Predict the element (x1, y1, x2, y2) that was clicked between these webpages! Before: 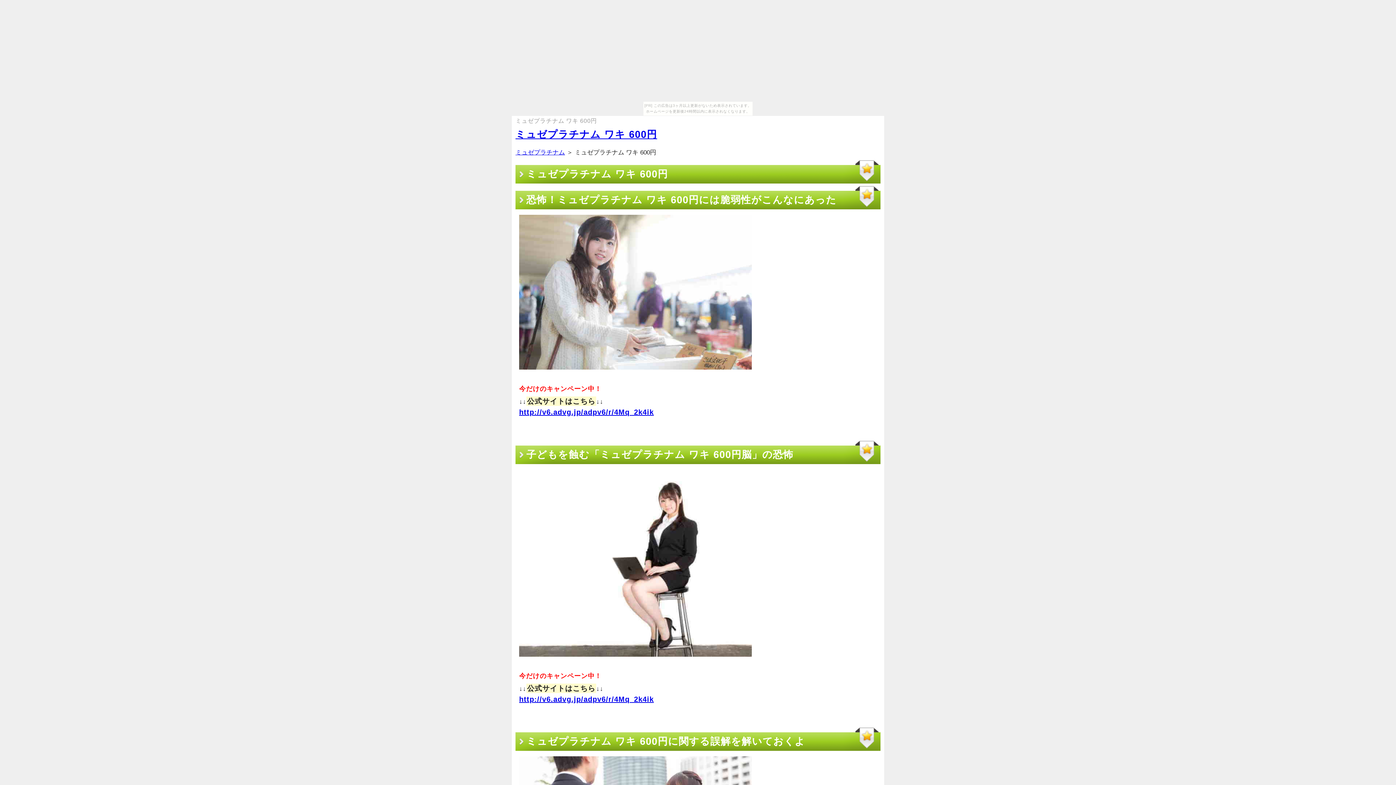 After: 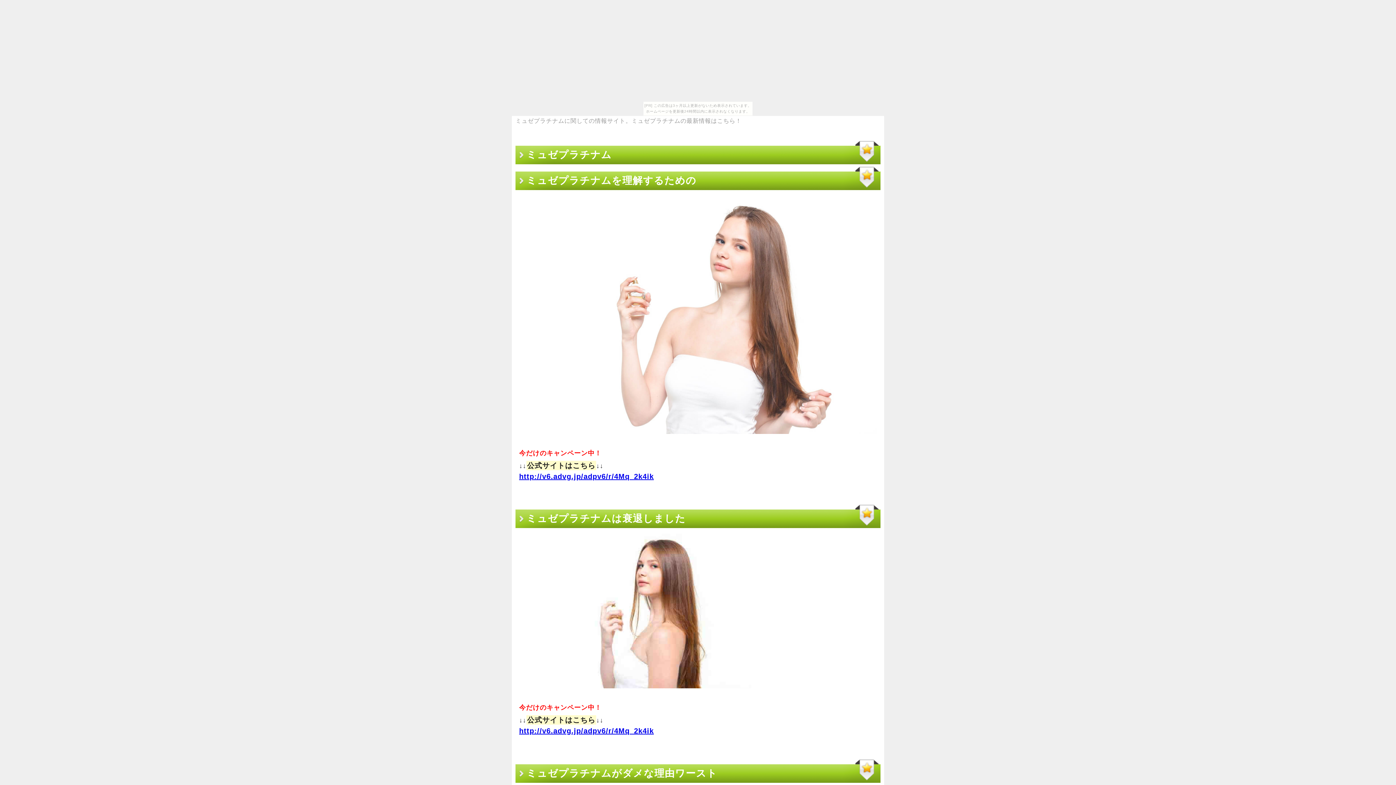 Action: bbox: (515, 149, 565, 156) label: ミュゼプラチナム